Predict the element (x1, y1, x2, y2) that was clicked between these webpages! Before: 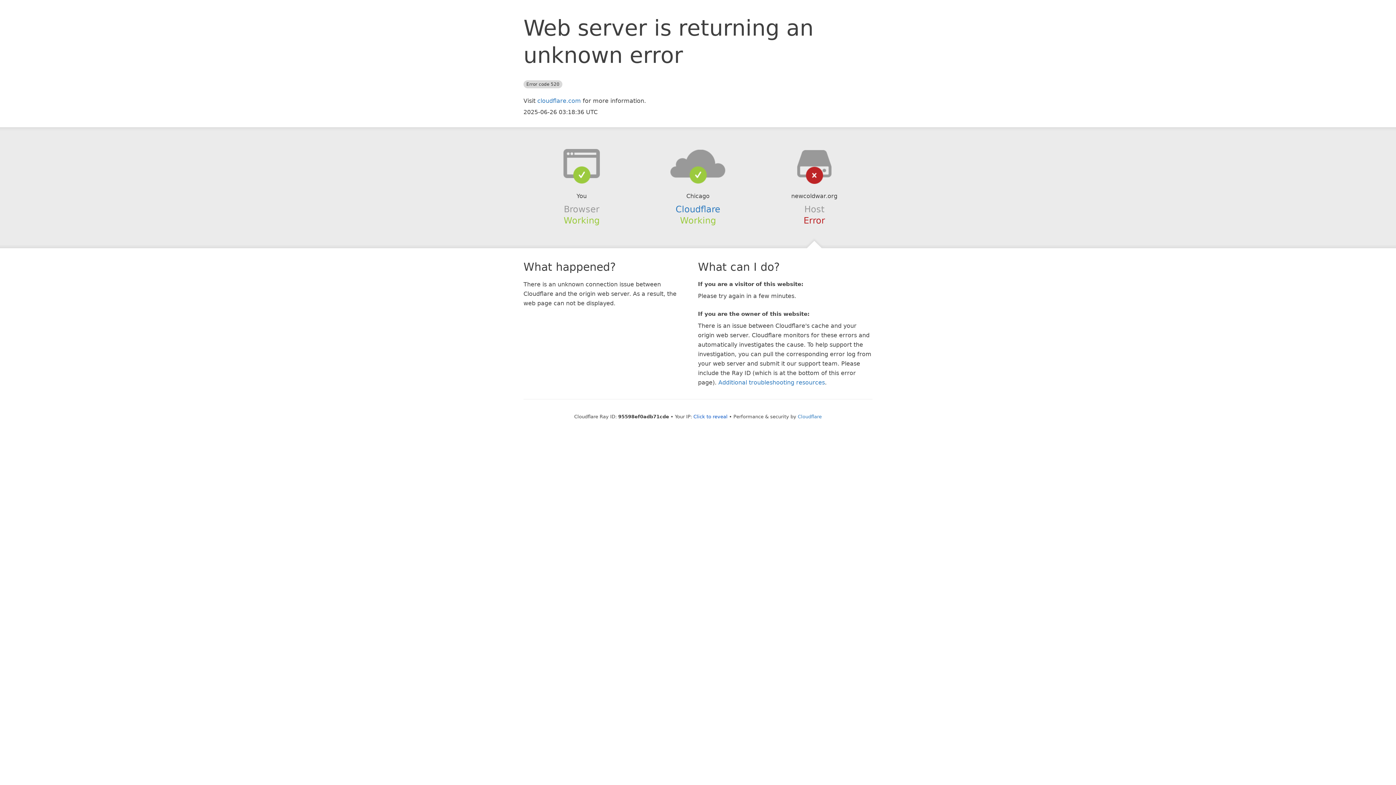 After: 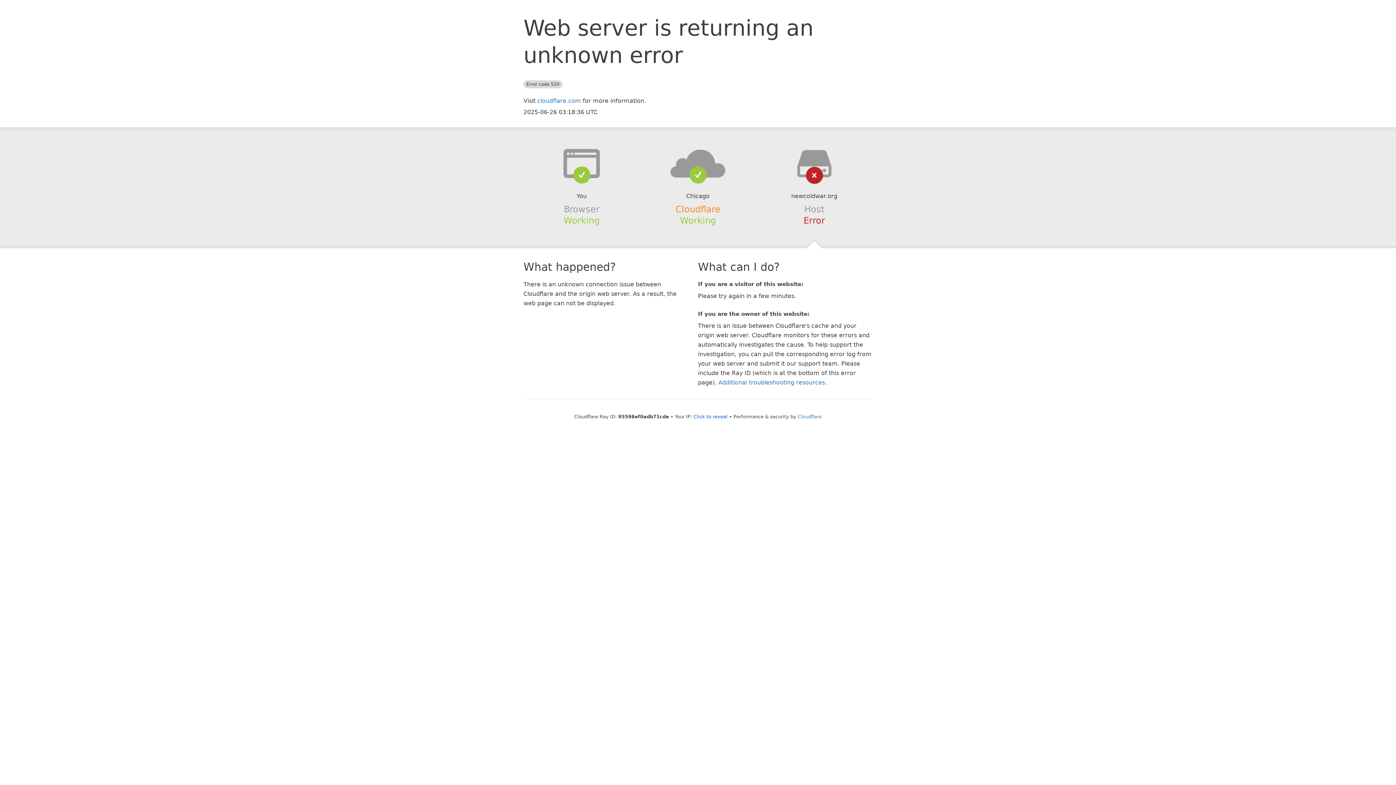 Action: label: Cloudflare bbox: (675, 204, 720, 214)